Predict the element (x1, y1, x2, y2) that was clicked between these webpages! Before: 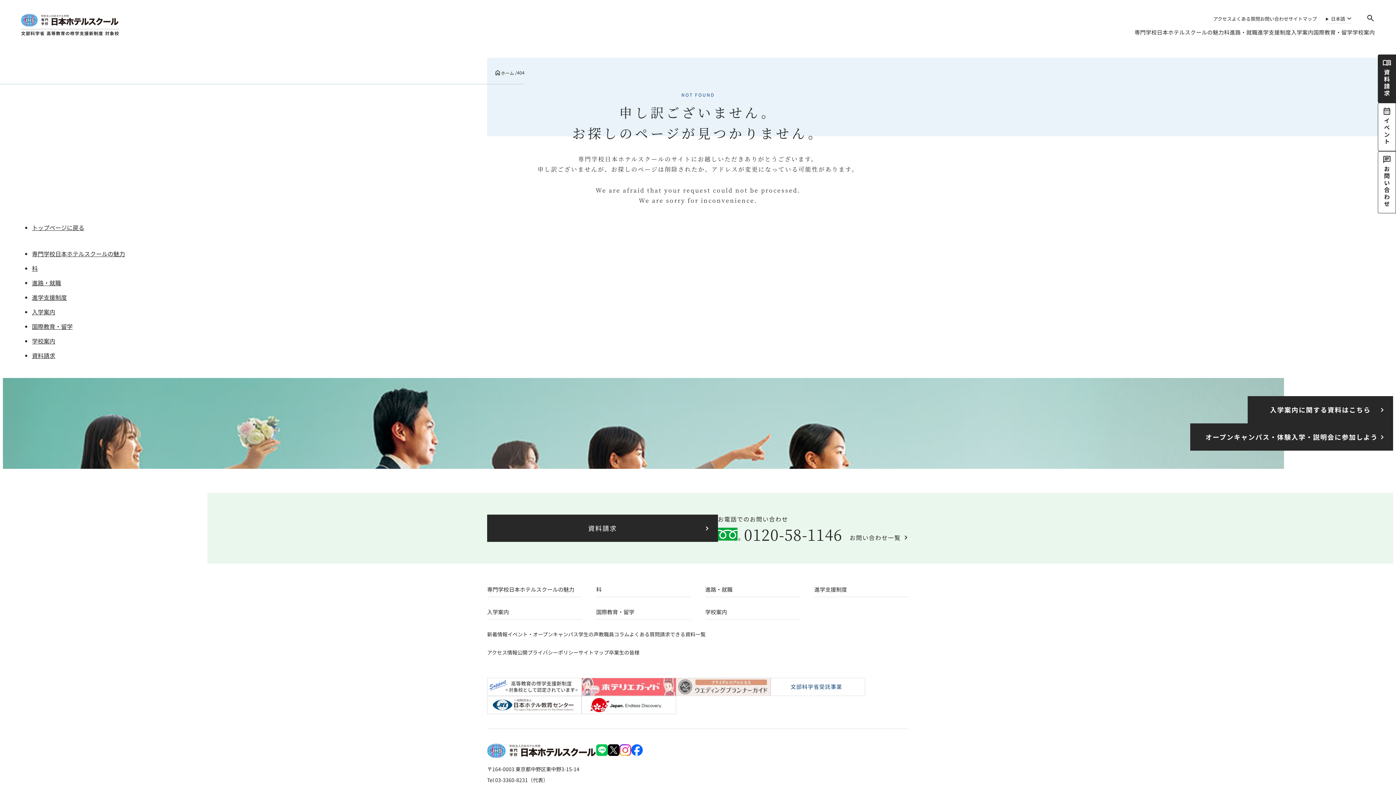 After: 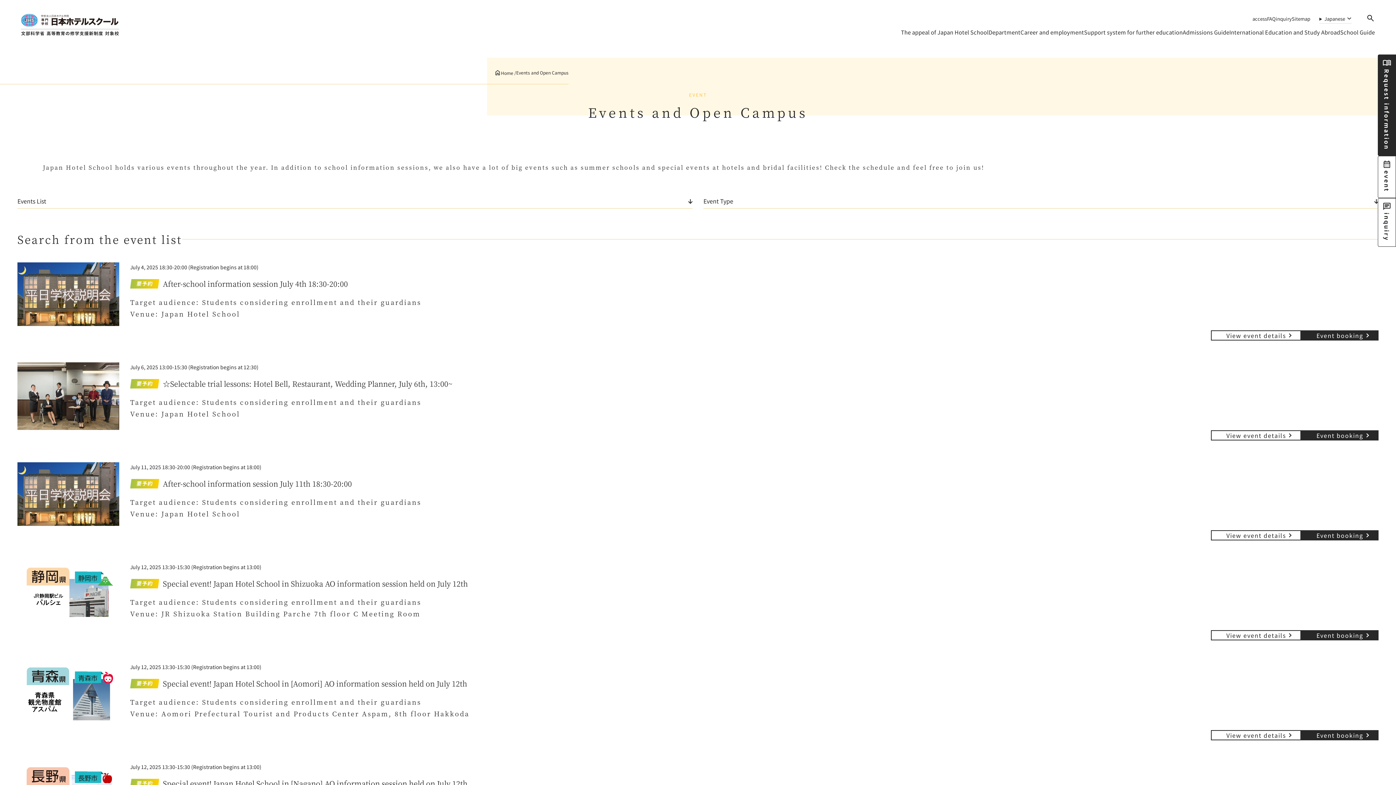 Action: bbox: (1378, 102, 1396, 151) label: イベント